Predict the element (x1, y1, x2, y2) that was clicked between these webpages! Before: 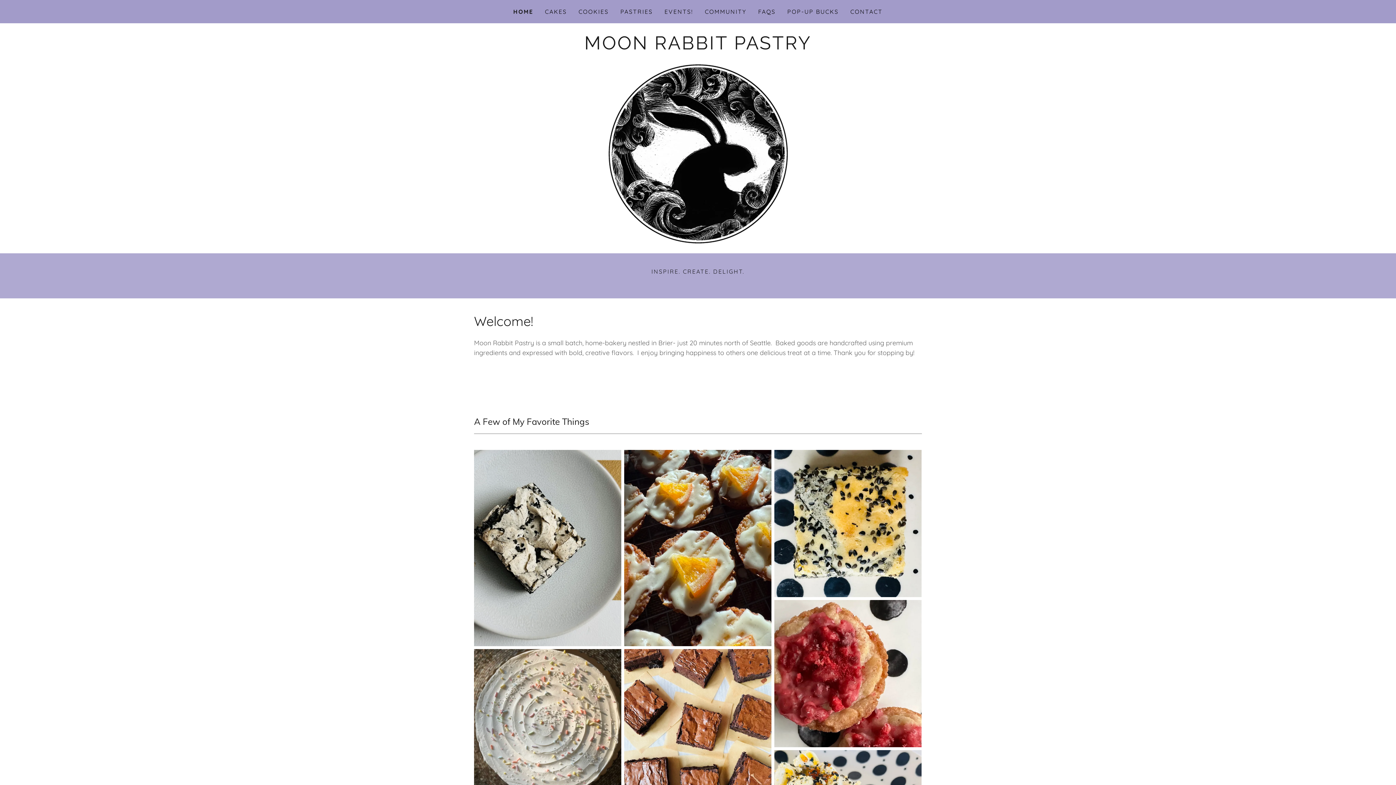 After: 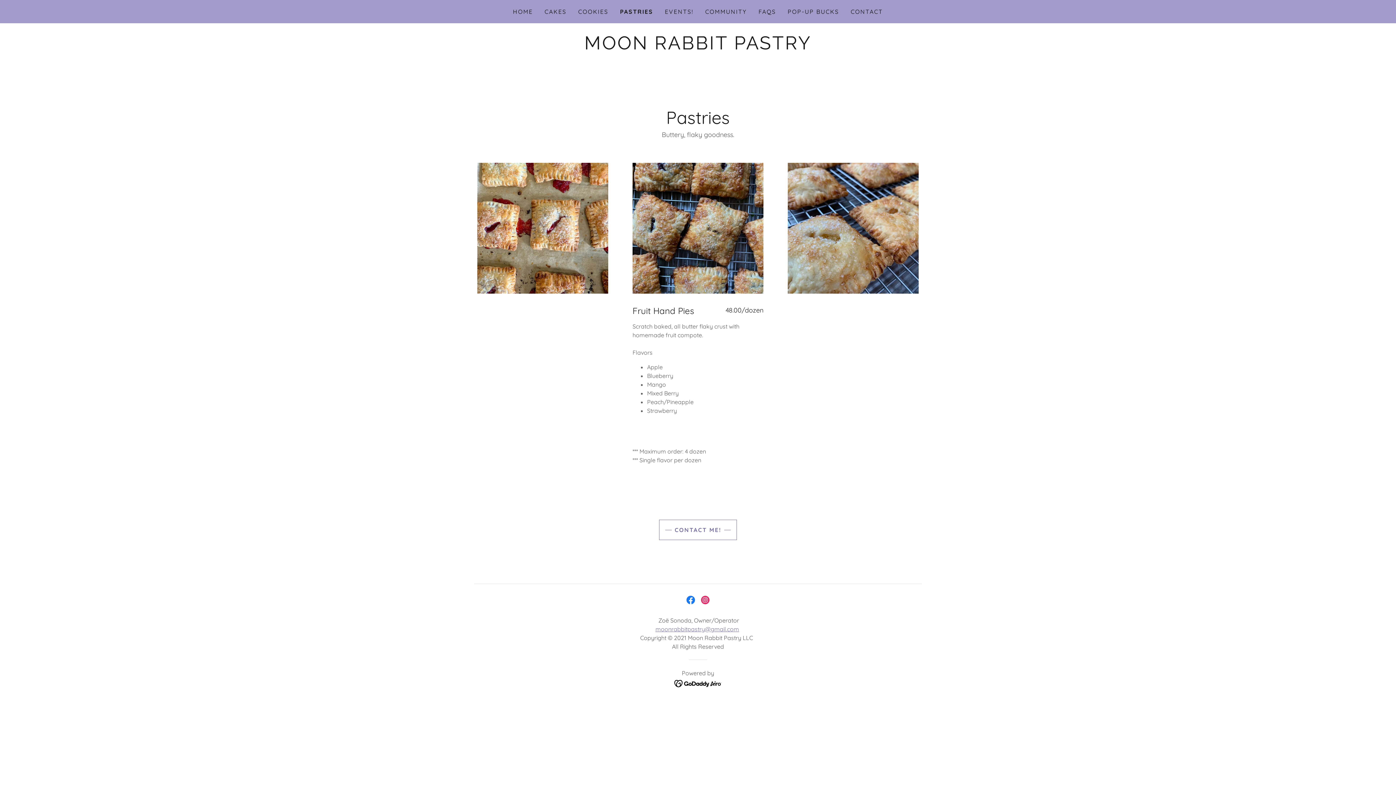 Action: label: PASTRIES bbox: (618, 5, 655, 18)